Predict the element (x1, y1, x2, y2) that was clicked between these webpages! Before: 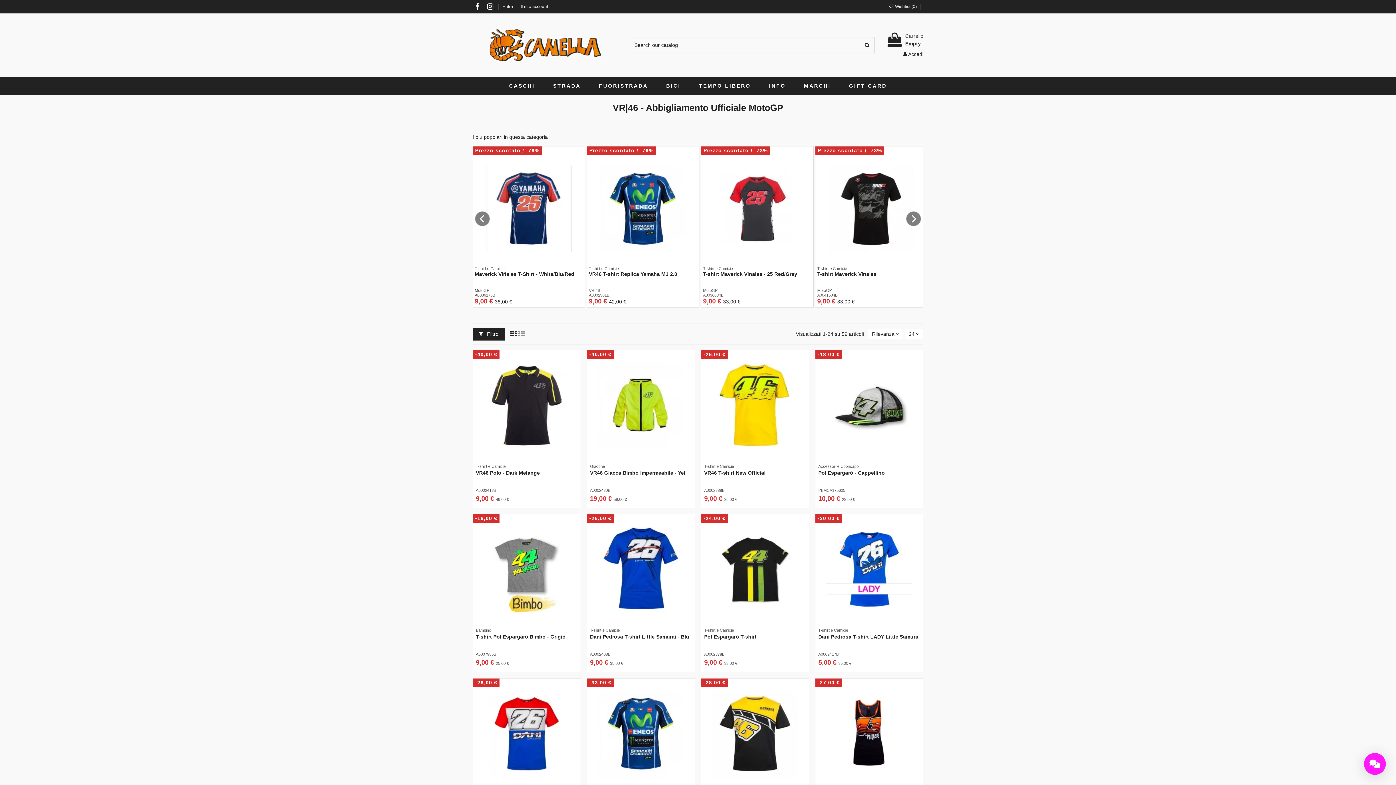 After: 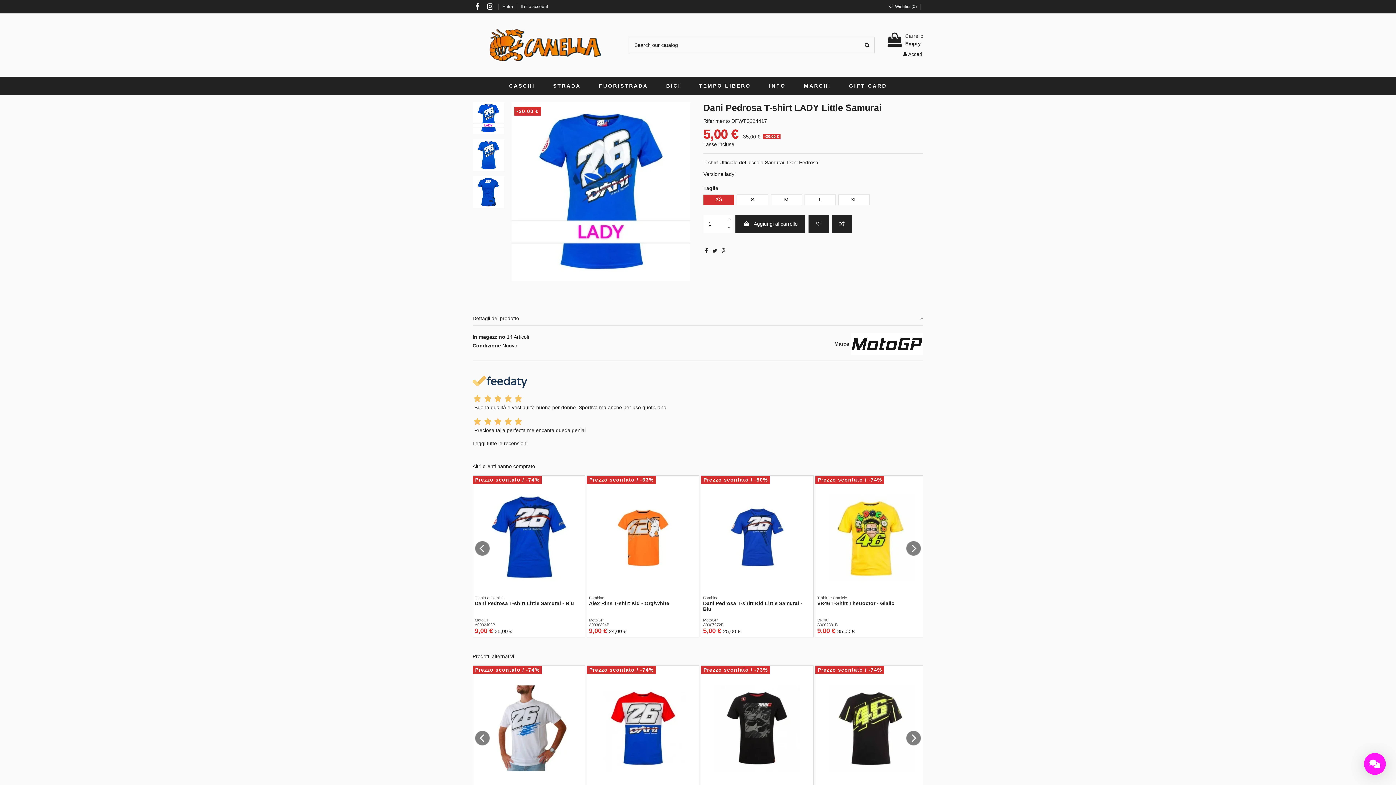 Action: bbox: (818, 634, 920, 639) label: Dani Pedrosa T-shirt LADY Little Samurai